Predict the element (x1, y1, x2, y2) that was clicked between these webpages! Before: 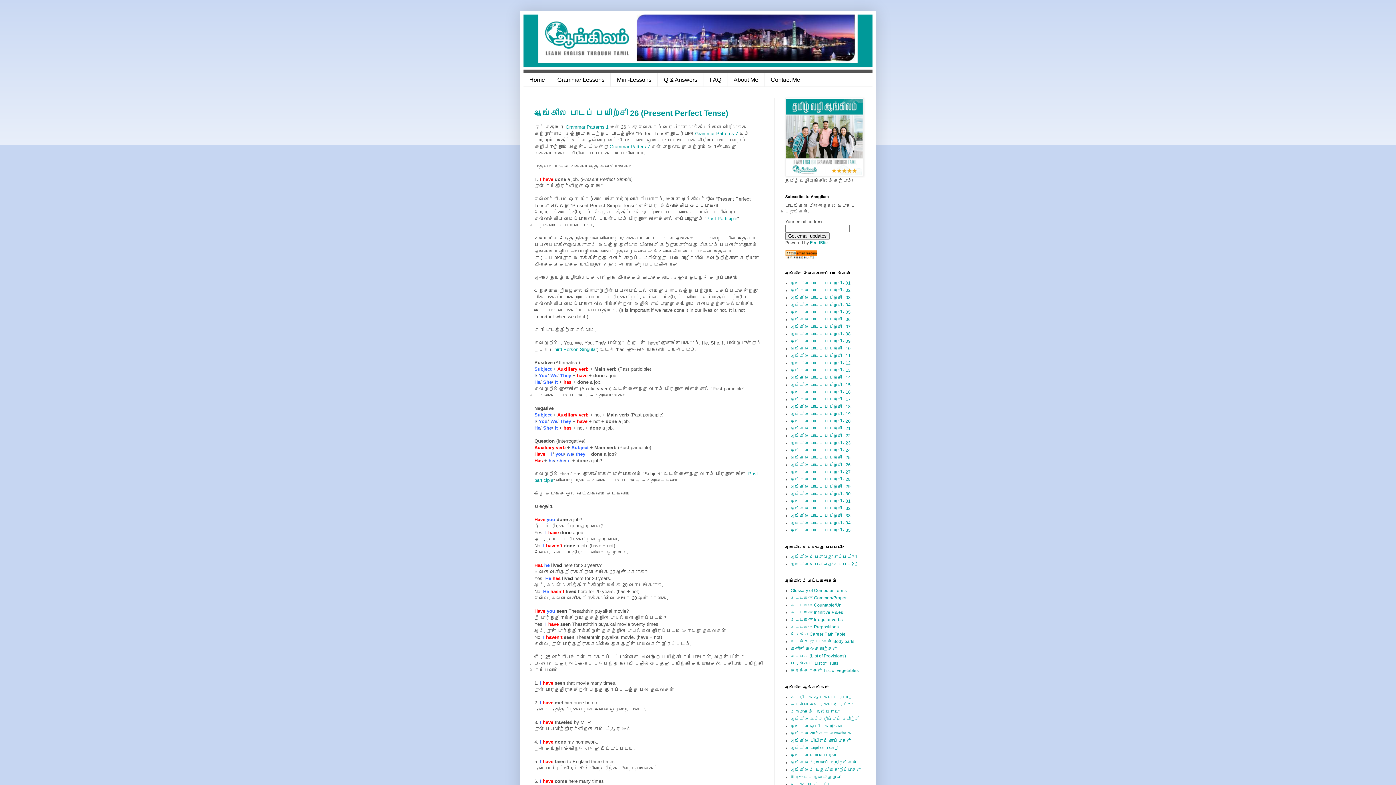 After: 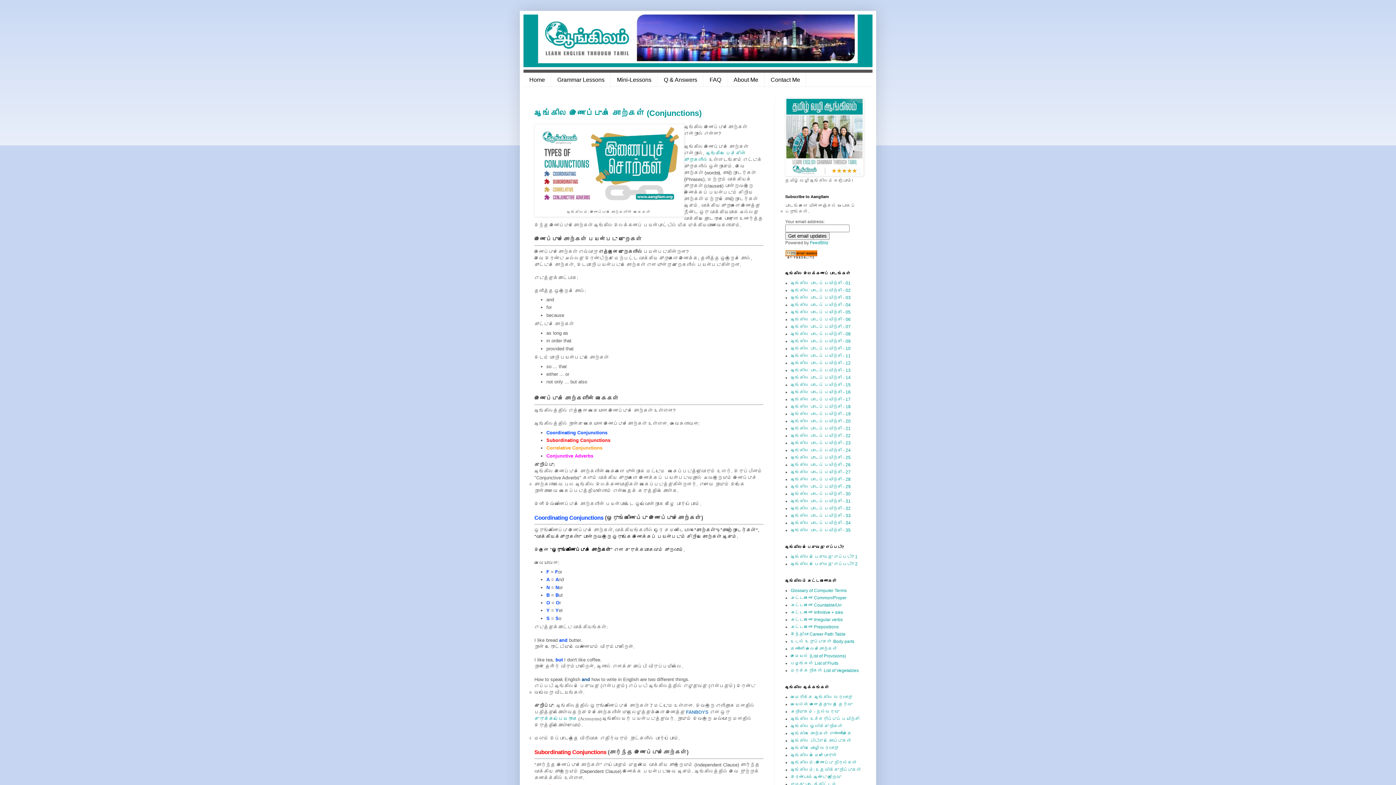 Action: label: ஆங்கில பாடப் பயிற்சி - 34 bbox: (790, 520, 850, 525)